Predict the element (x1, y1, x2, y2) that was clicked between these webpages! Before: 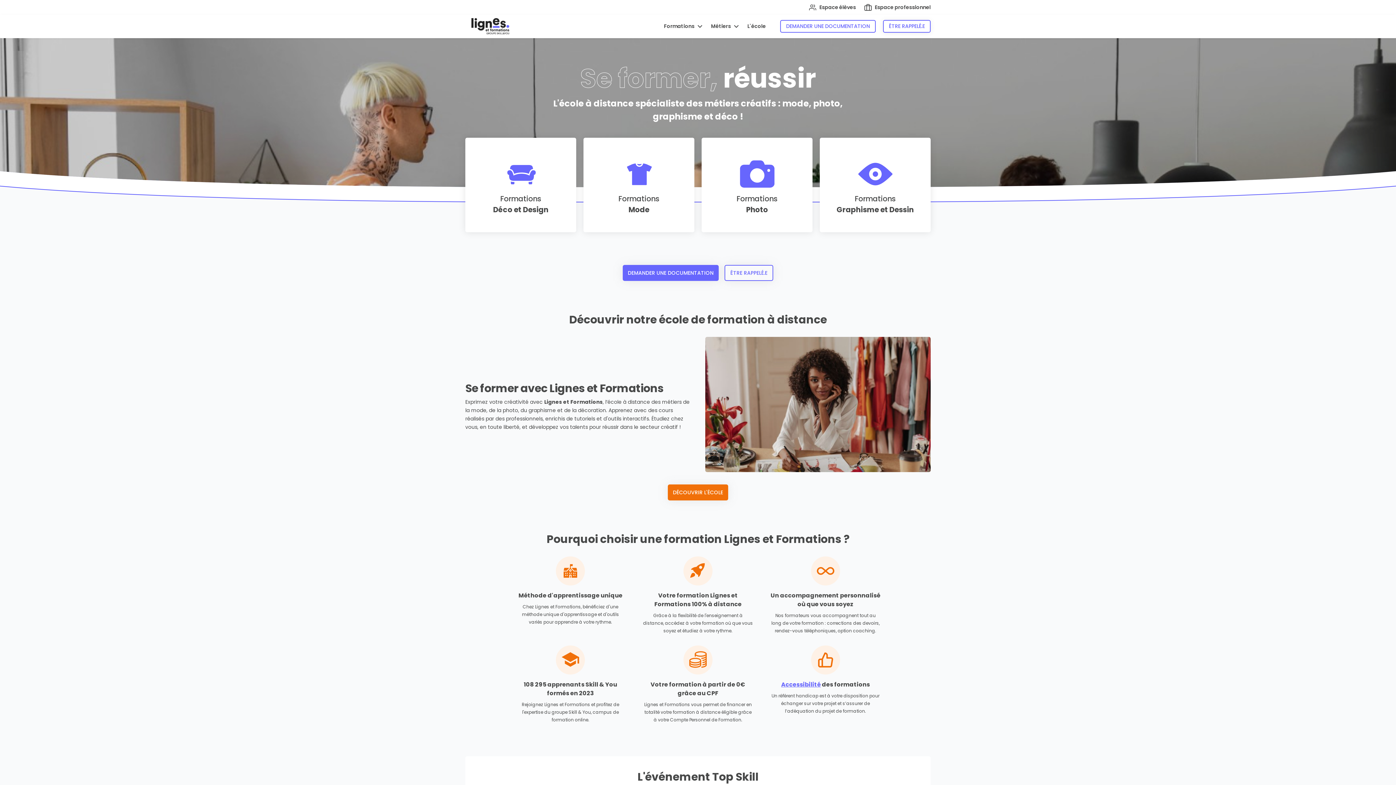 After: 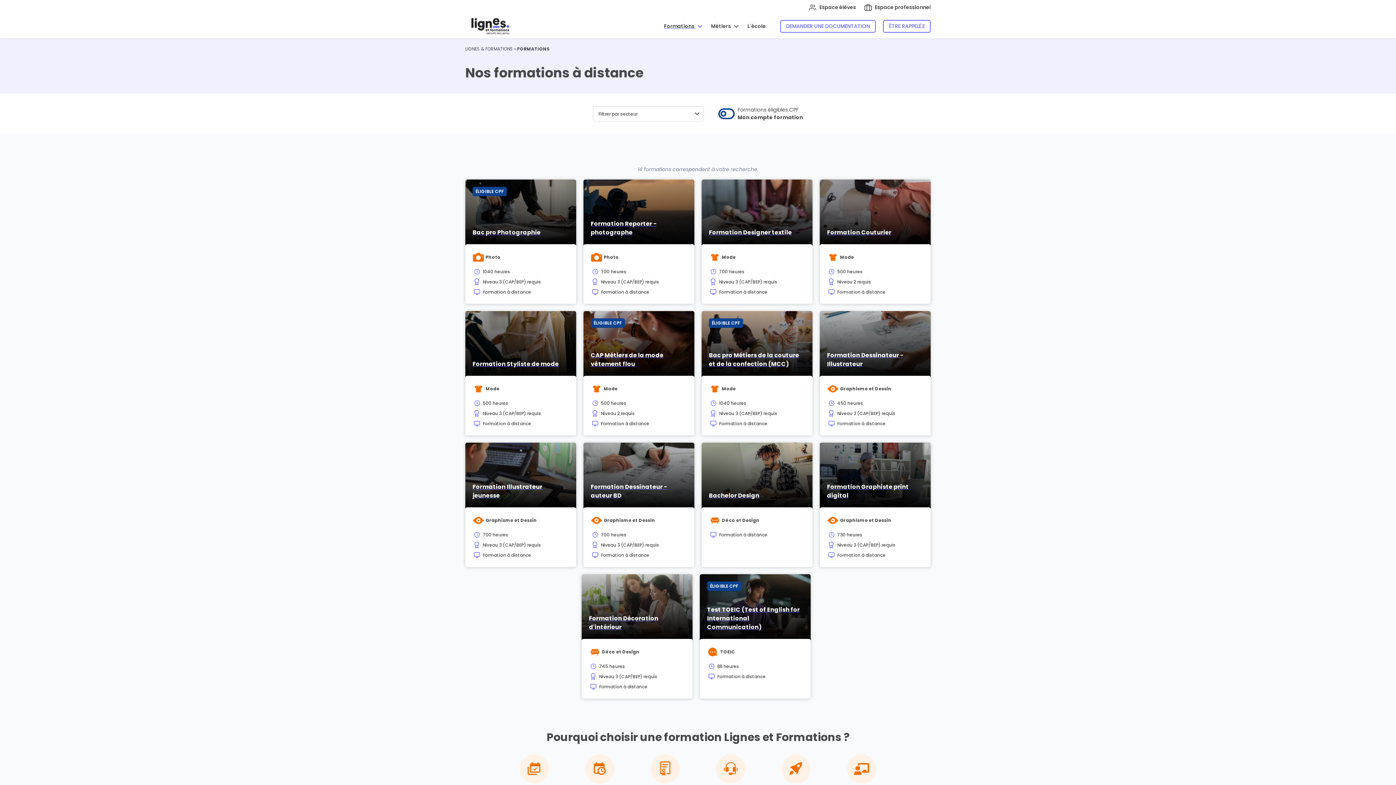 Action: bbox: (664, 22, 702, 30) label: Formations 